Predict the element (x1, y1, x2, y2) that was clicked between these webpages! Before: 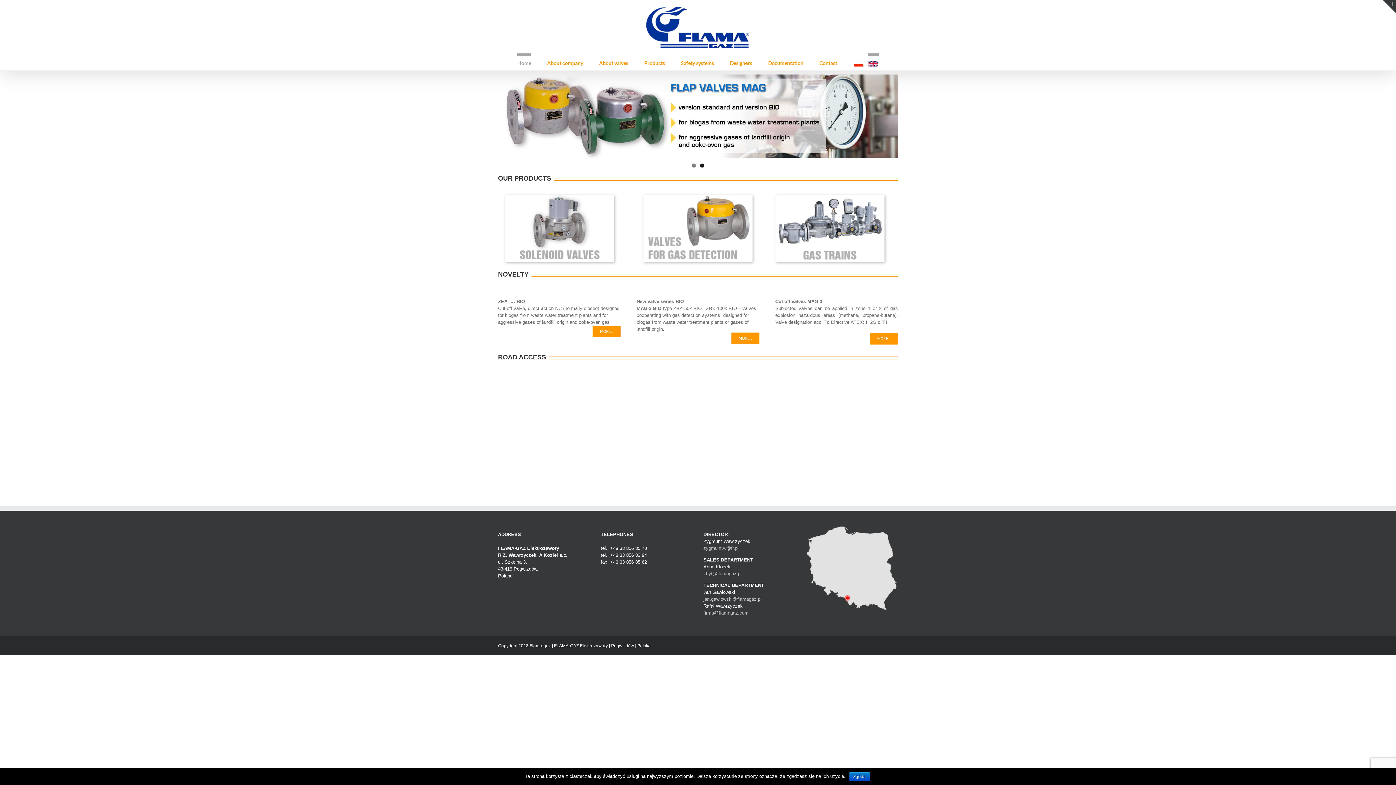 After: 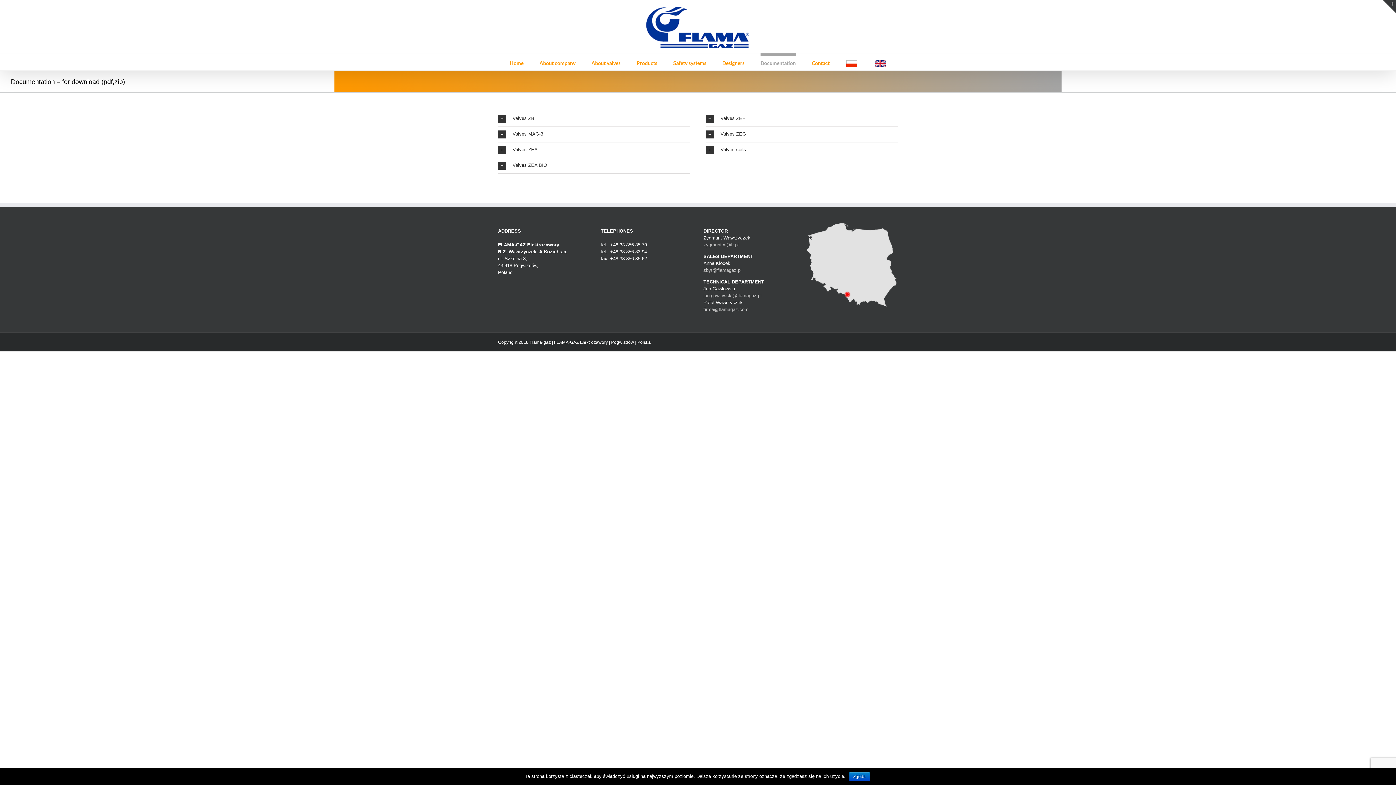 Action: bbox: (768, 53, 803, 70) label: Documentation